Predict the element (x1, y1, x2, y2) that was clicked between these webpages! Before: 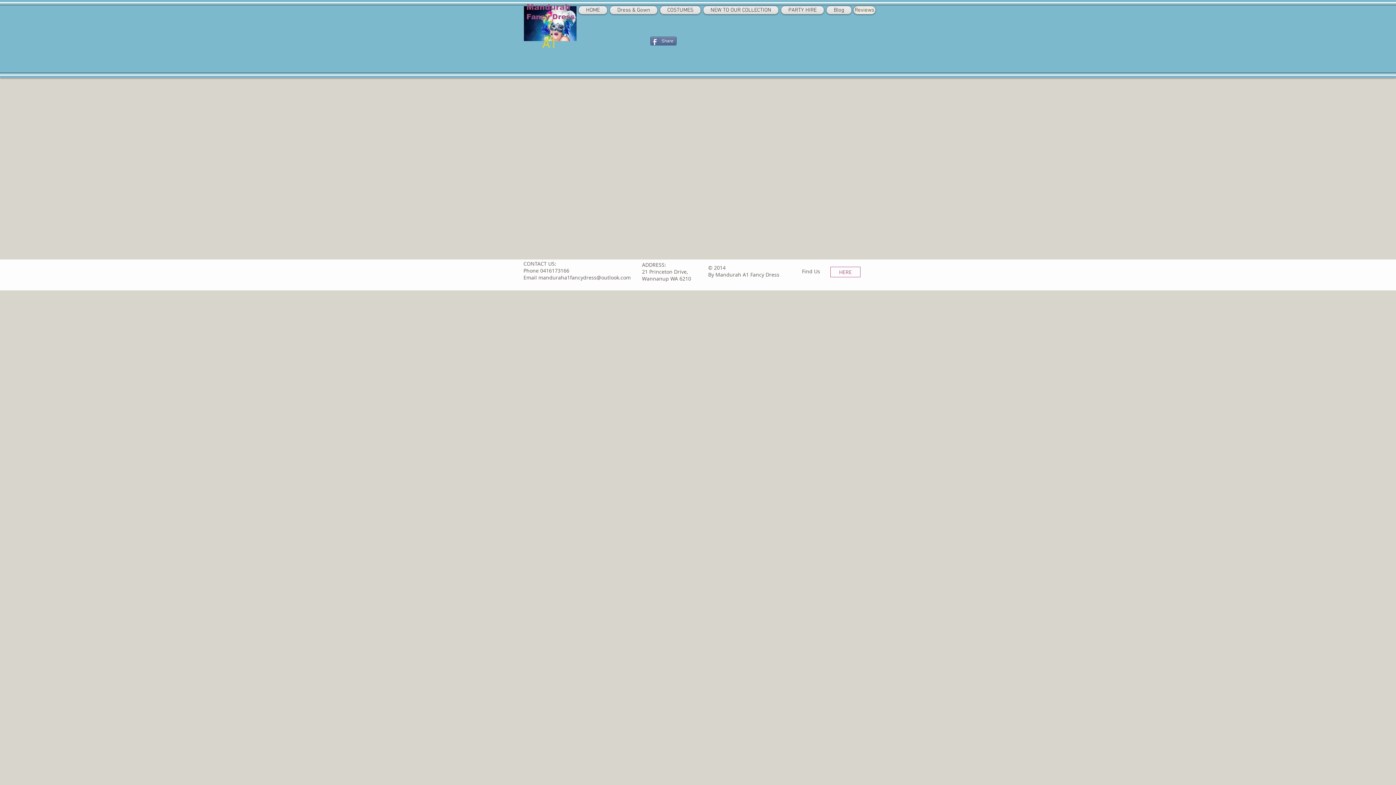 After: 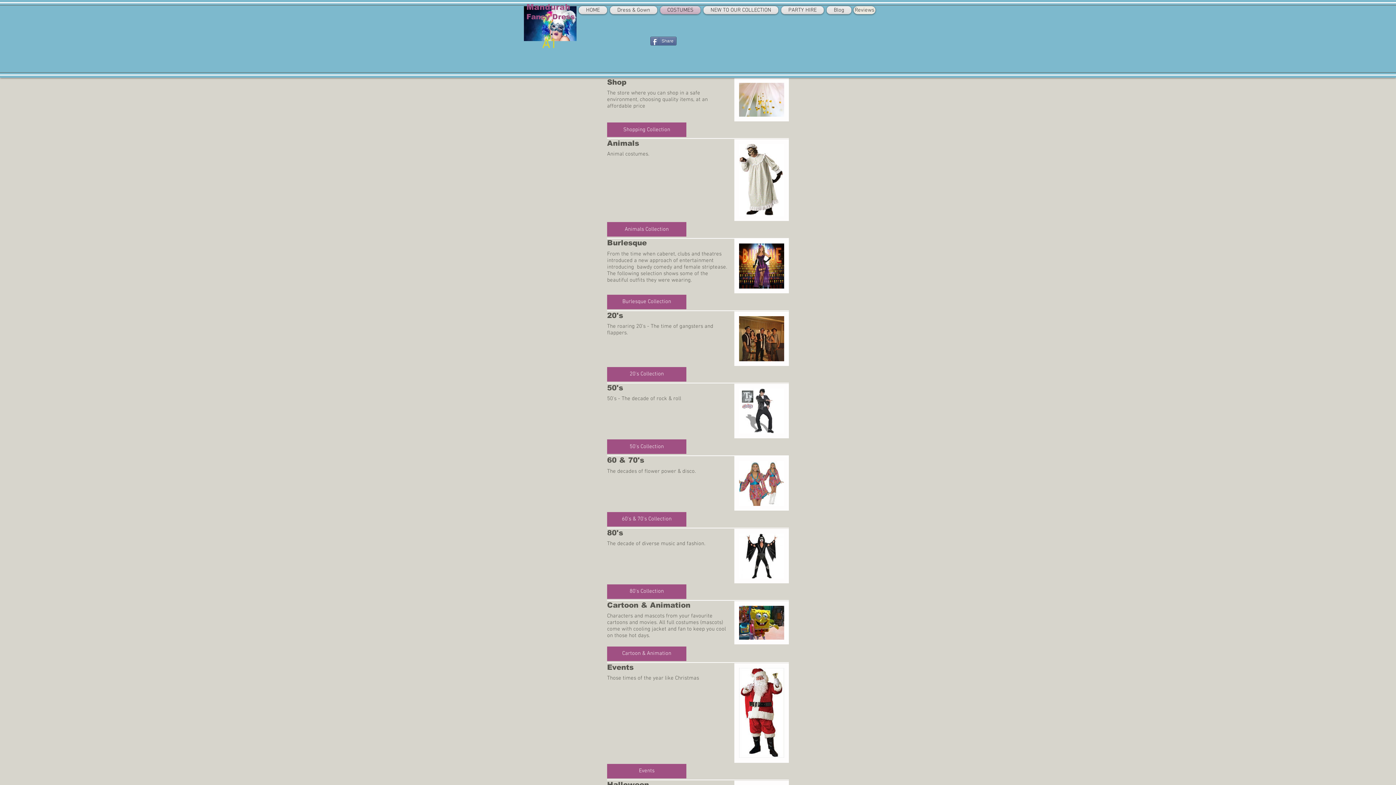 Action: bbox: (658, 6, 702, 14) label: COSTUMES